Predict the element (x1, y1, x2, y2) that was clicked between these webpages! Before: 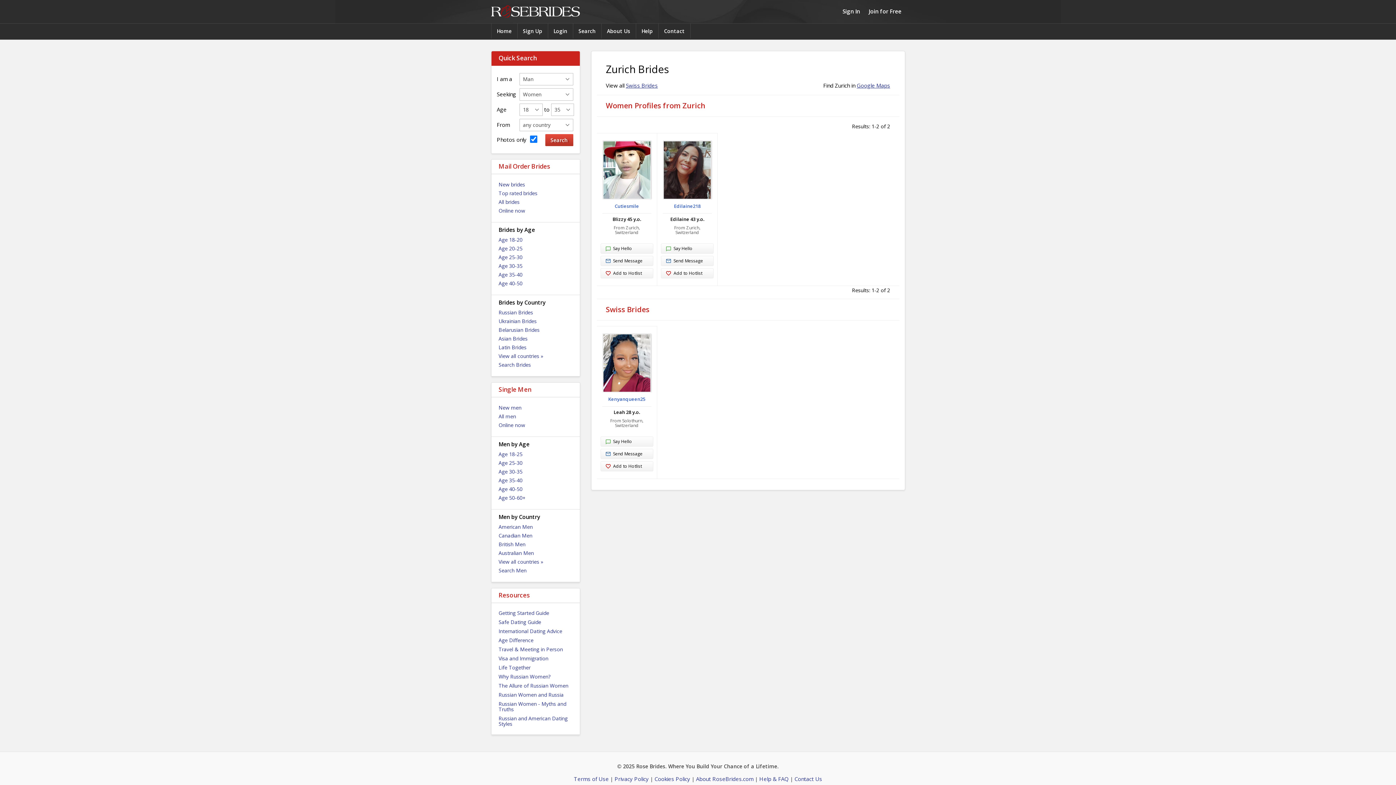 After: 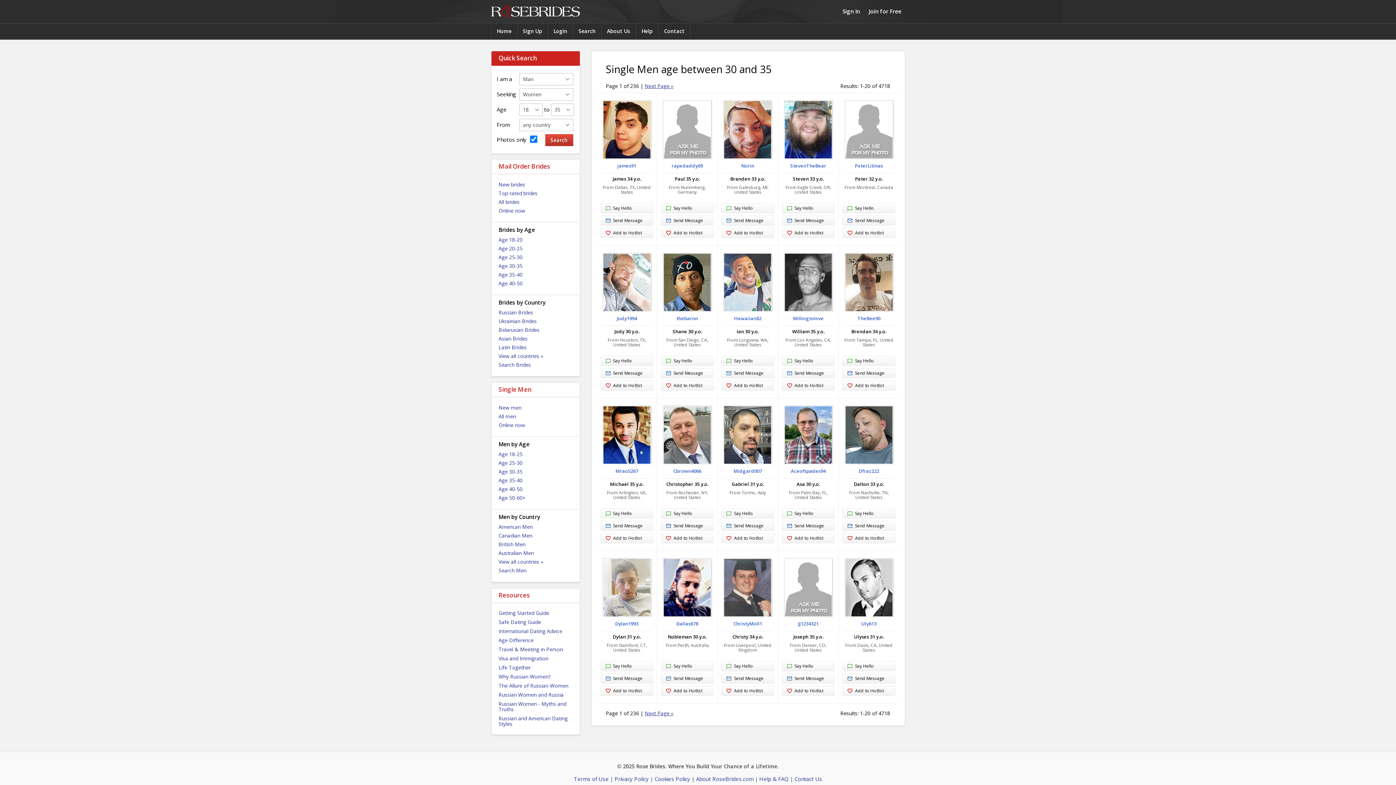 Action: label: Age 30-35 bbox: (498, 468, 572, 476)